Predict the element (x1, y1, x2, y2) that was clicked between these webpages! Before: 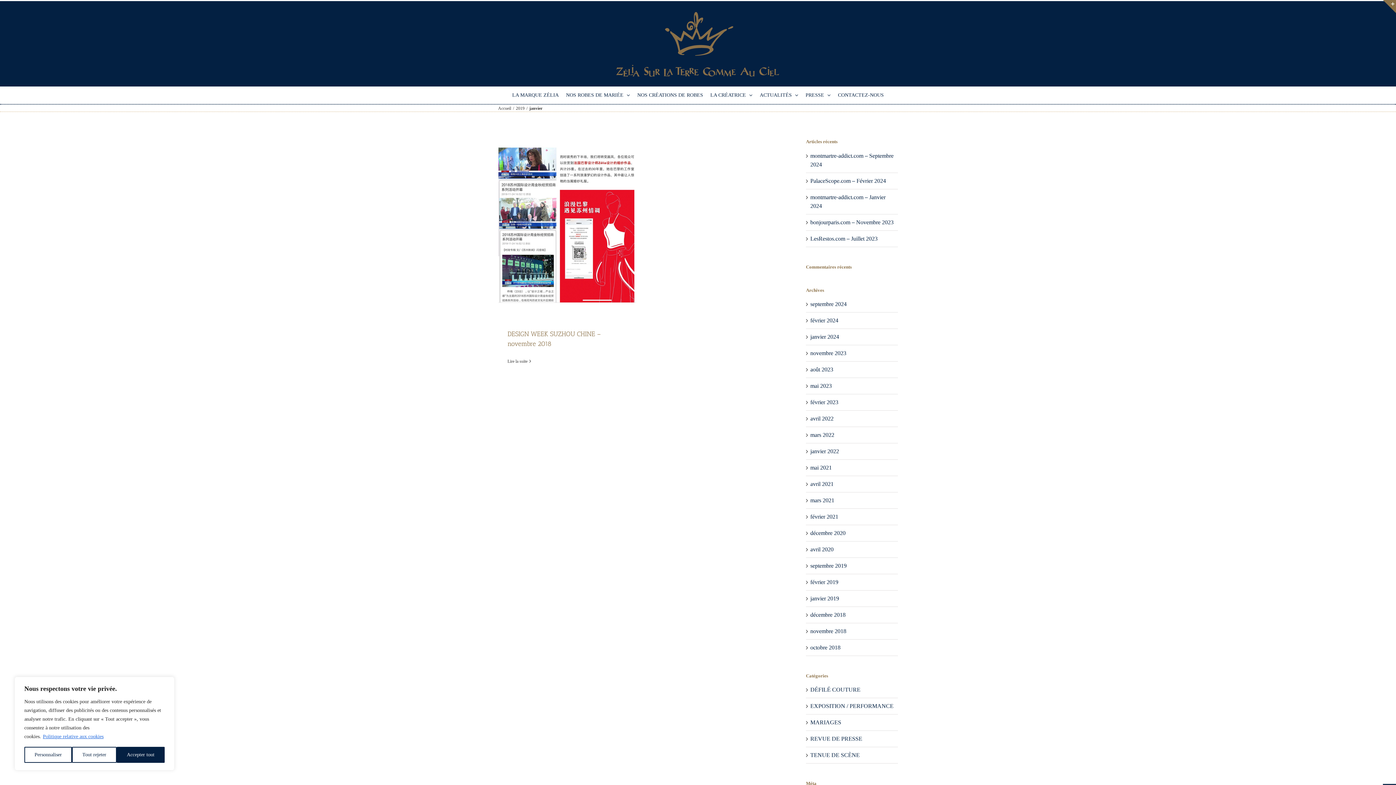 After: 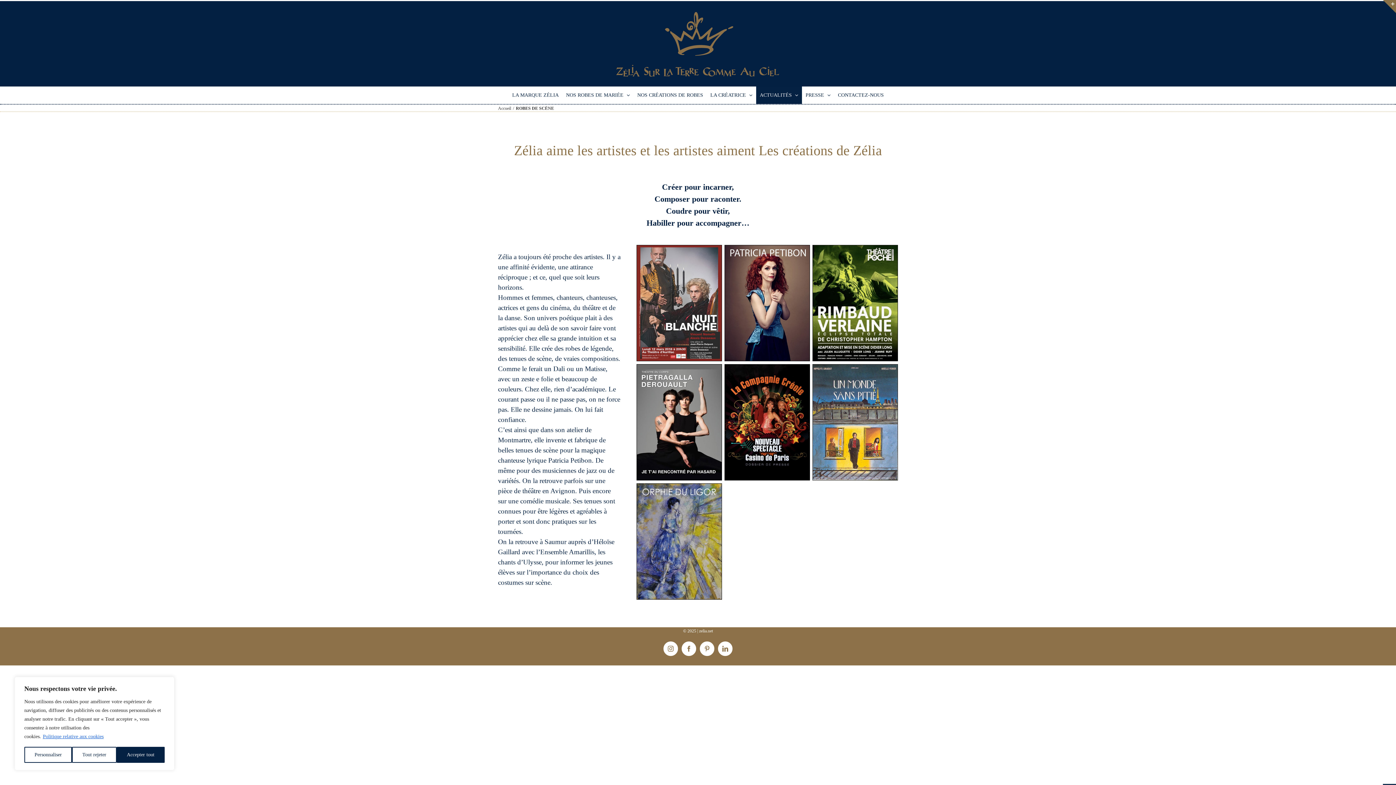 Action: bbox: (810, 751, 894, 760) label: TENUE DE SCÈNE